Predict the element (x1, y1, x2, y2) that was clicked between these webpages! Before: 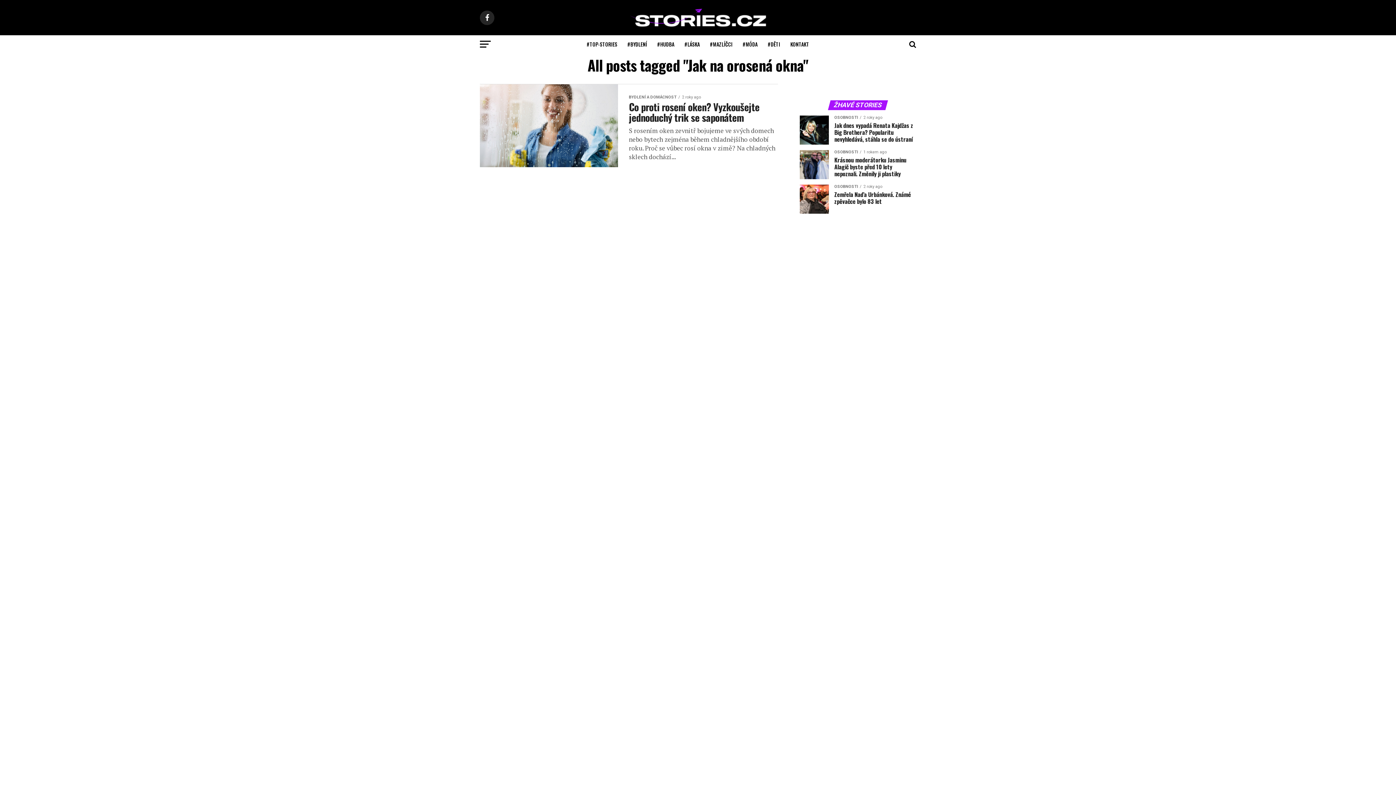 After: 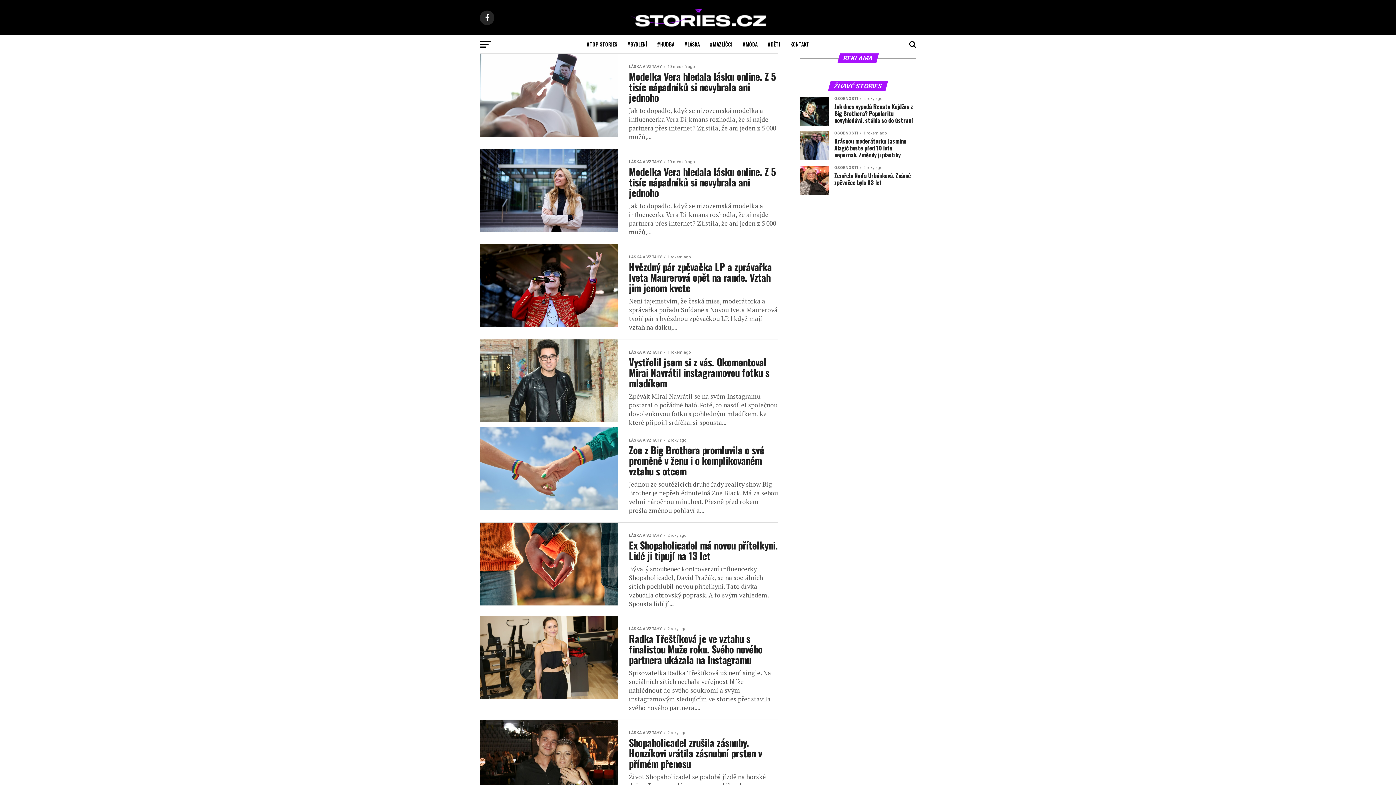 Action: bbox: (680, 35, 704, 53) label: #LÁSKA